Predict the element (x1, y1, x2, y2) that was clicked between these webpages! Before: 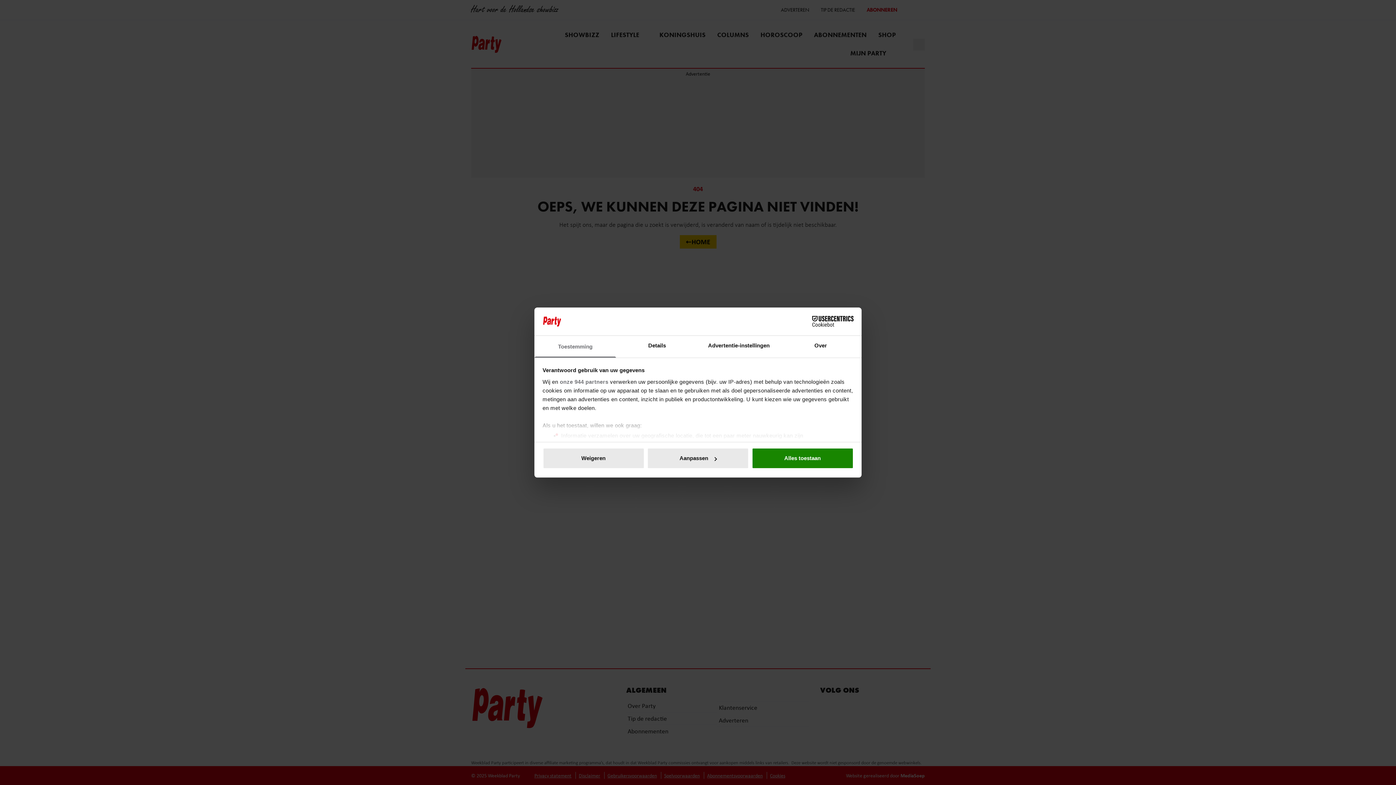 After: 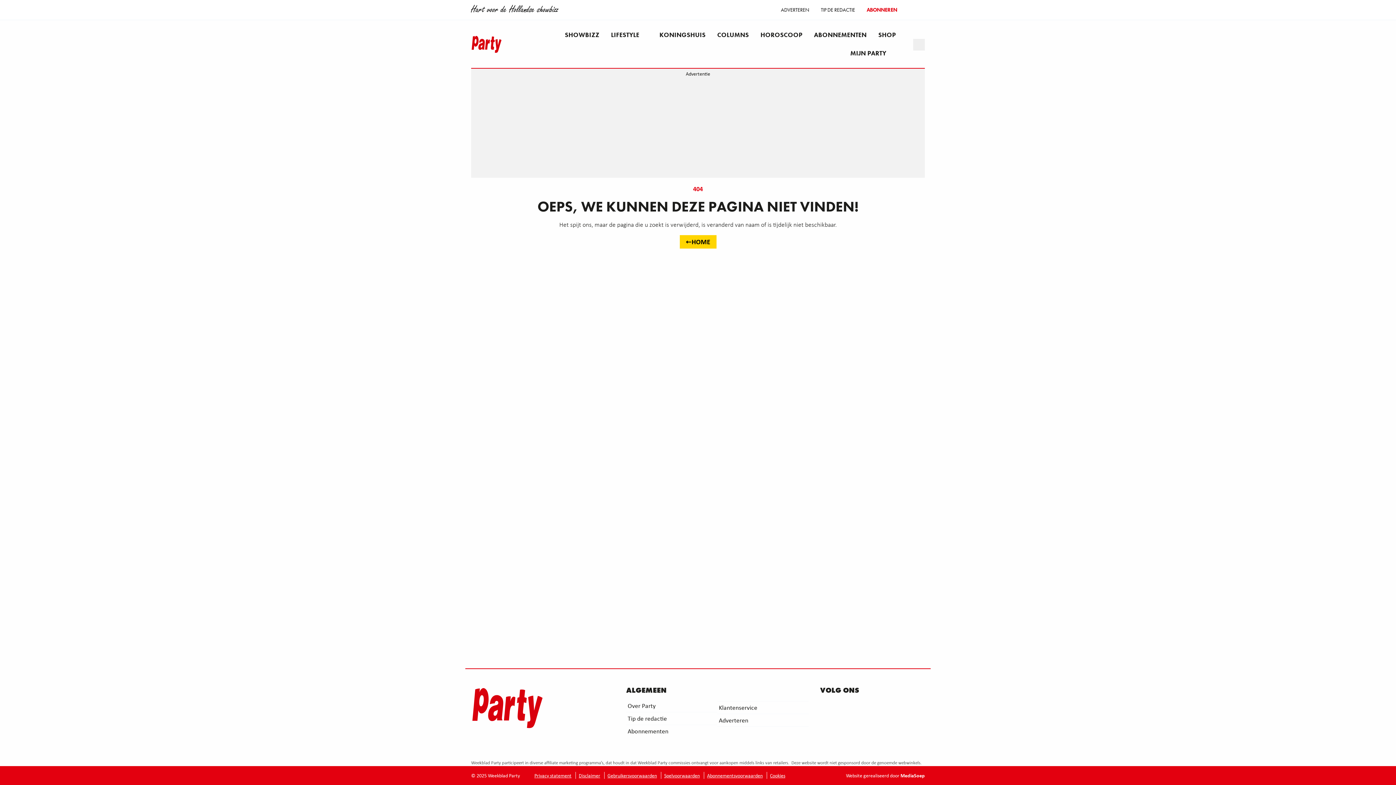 Action: label: Alles toestaan bbox: (751, 448, 853, 469)